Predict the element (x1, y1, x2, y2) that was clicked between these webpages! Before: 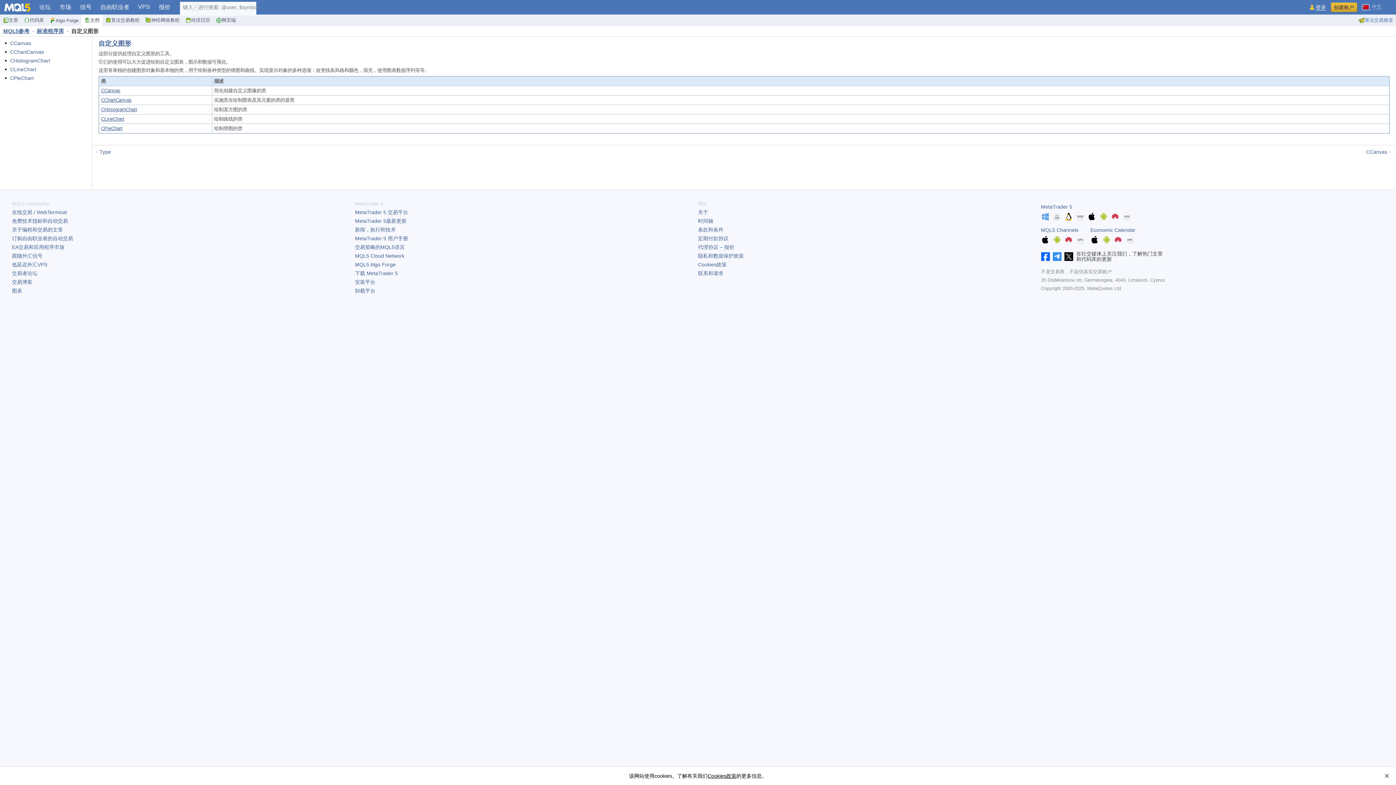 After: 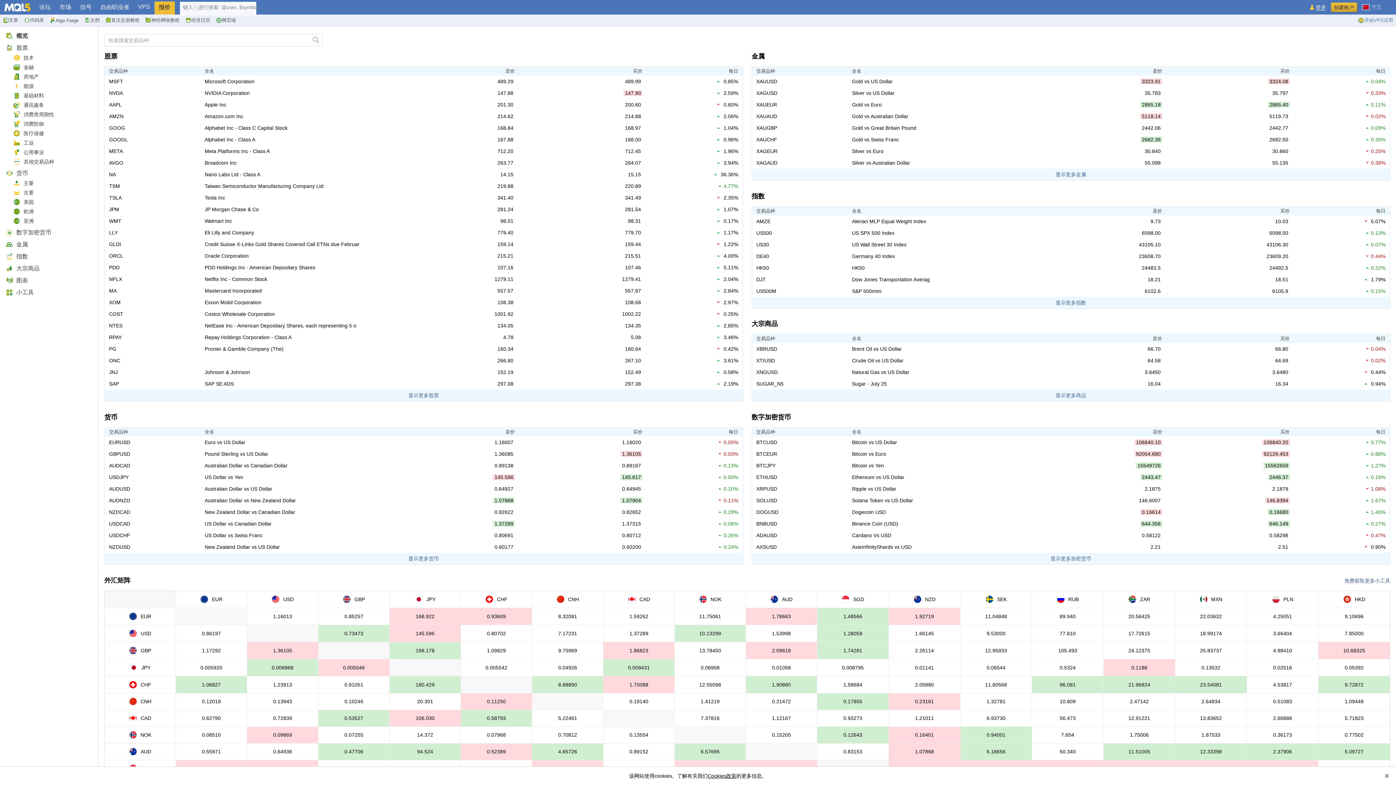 Action: bbox: (154, 1, 174, 14) label: 报价